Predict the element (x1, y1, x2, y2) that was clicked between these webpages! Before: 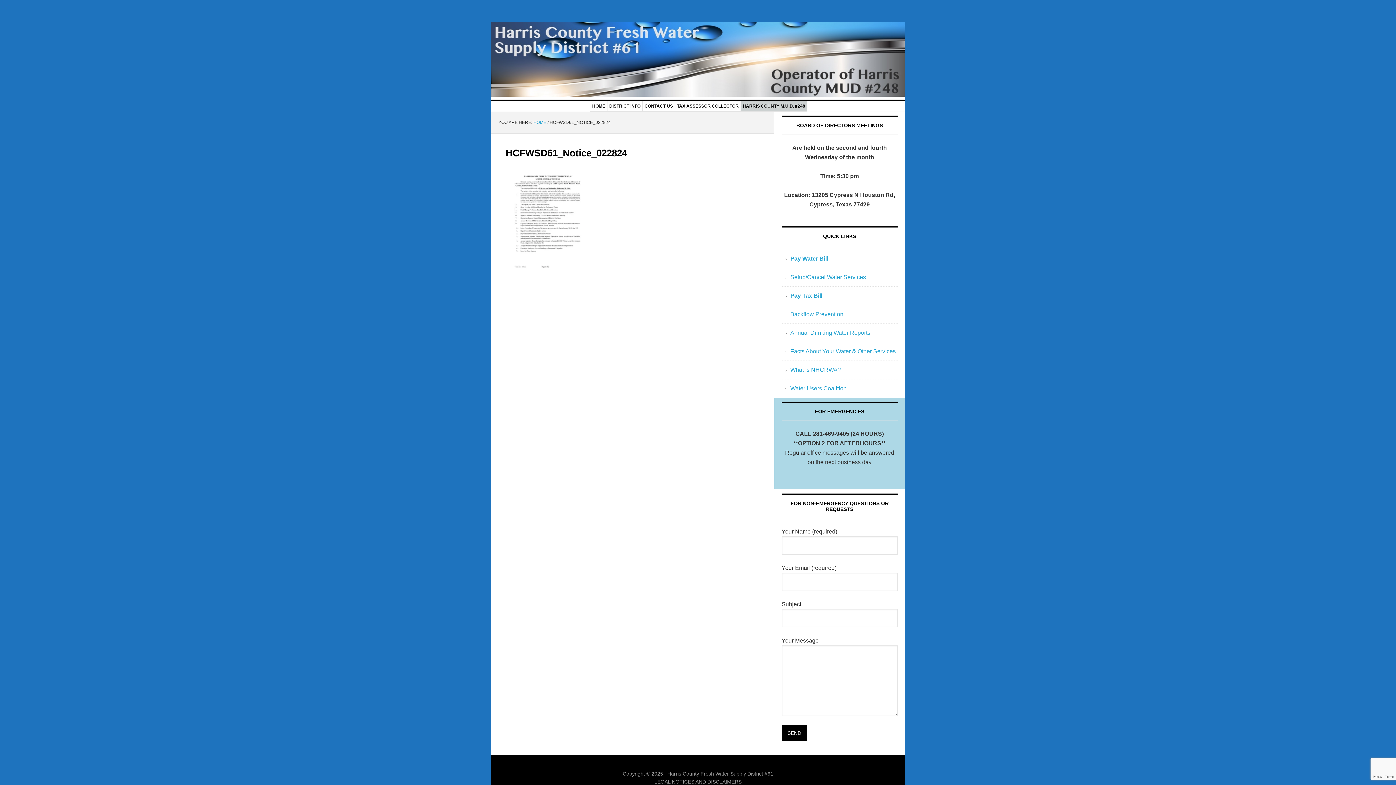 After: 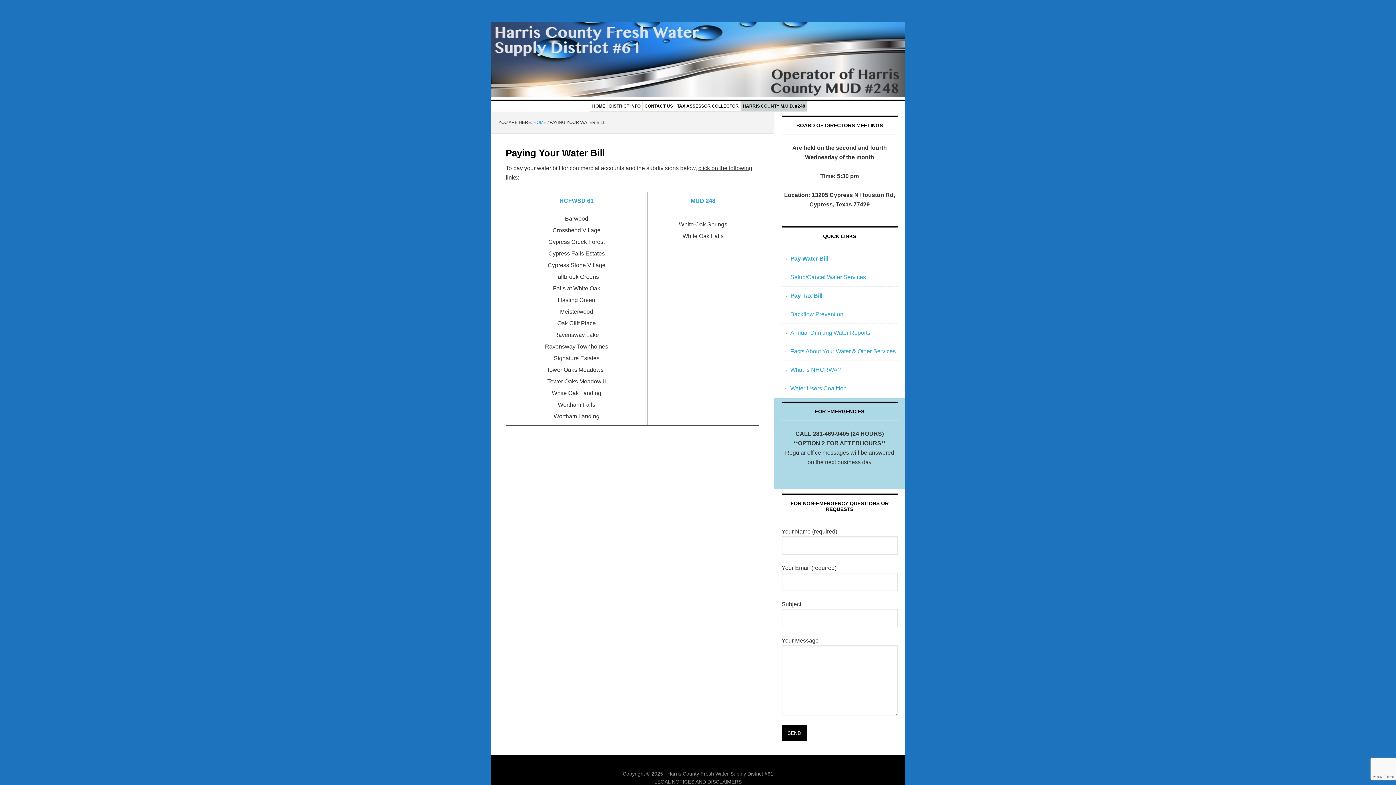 Action: bbox: (790, 255, 828, 261) label: Pay Water Bill